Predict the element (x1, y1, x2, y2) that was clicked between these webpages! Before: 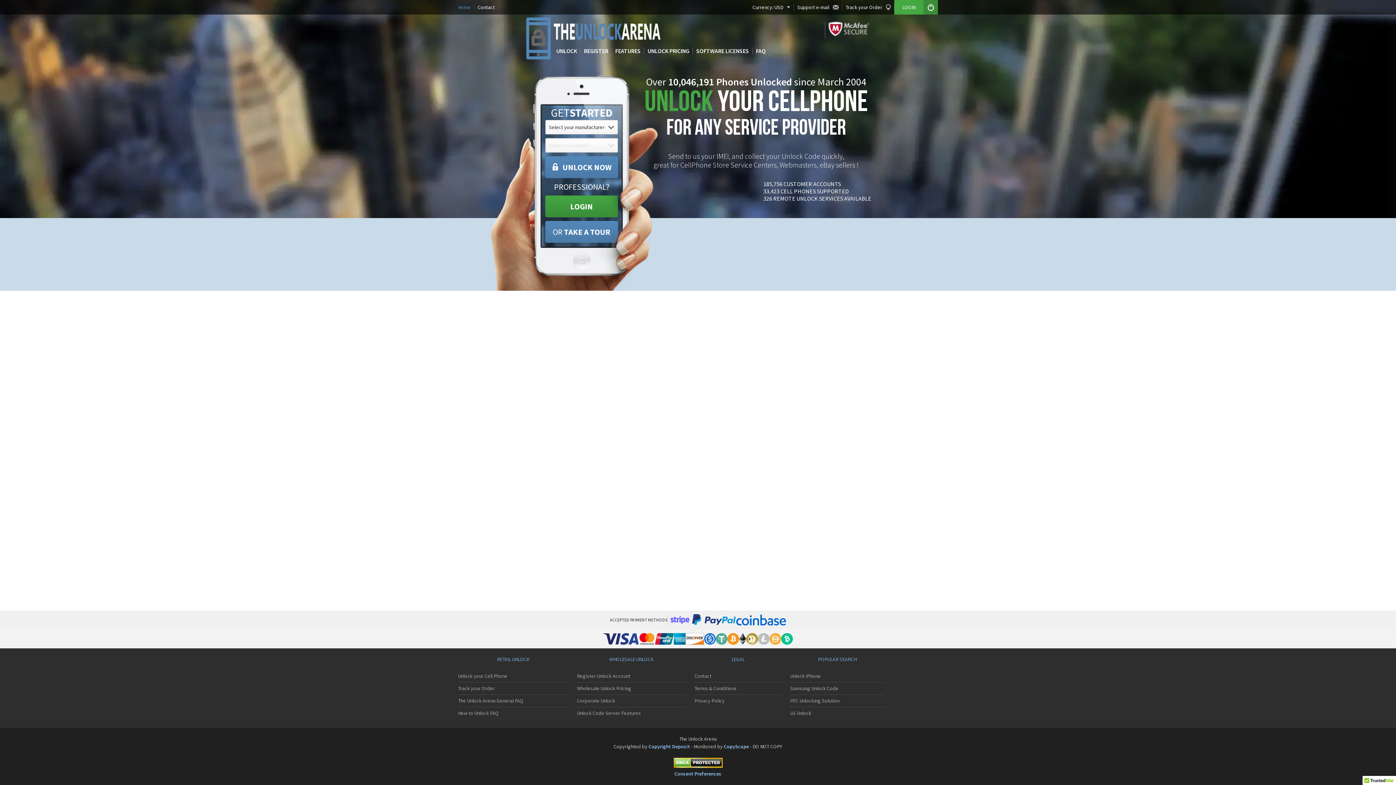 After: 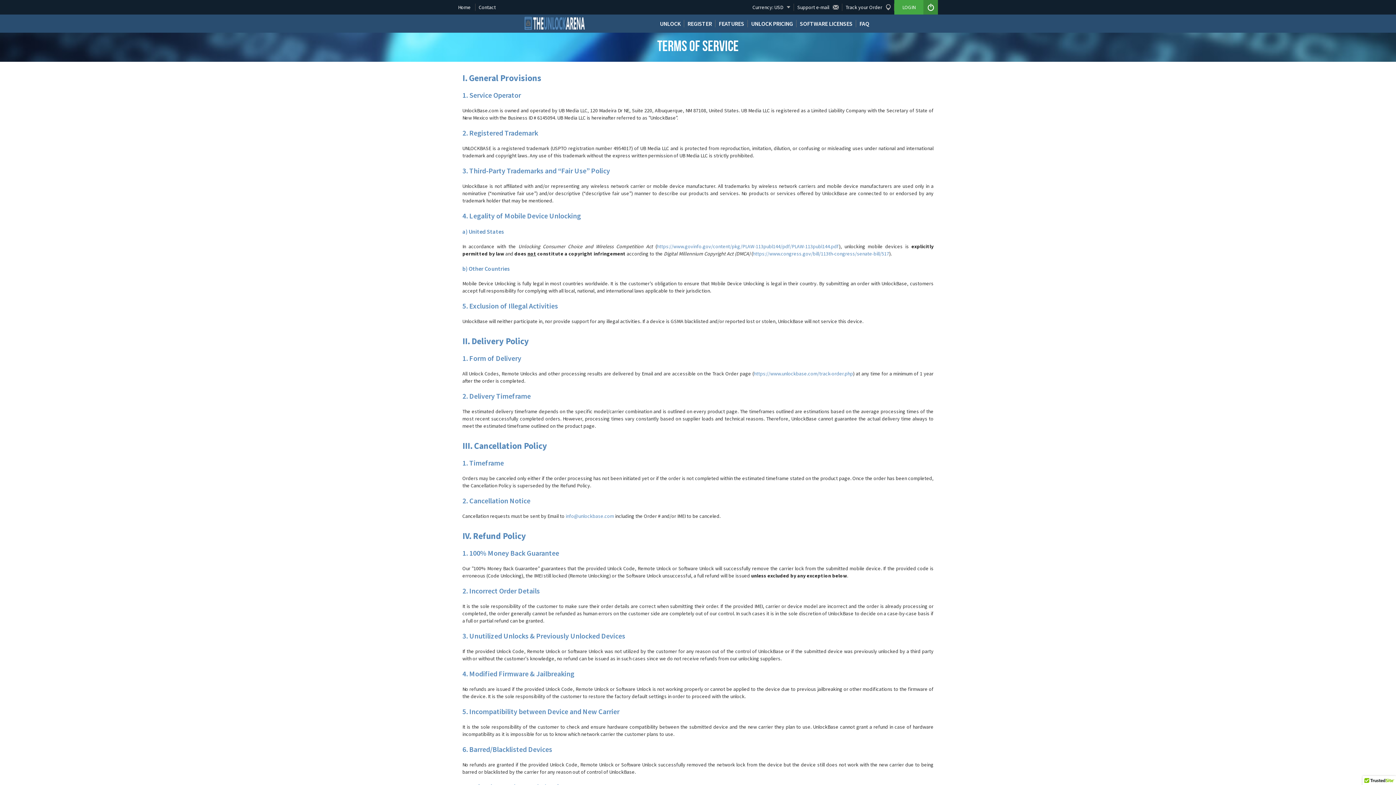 Action: bbox: (694, 682, 781, 694) label: Terms & Conditions